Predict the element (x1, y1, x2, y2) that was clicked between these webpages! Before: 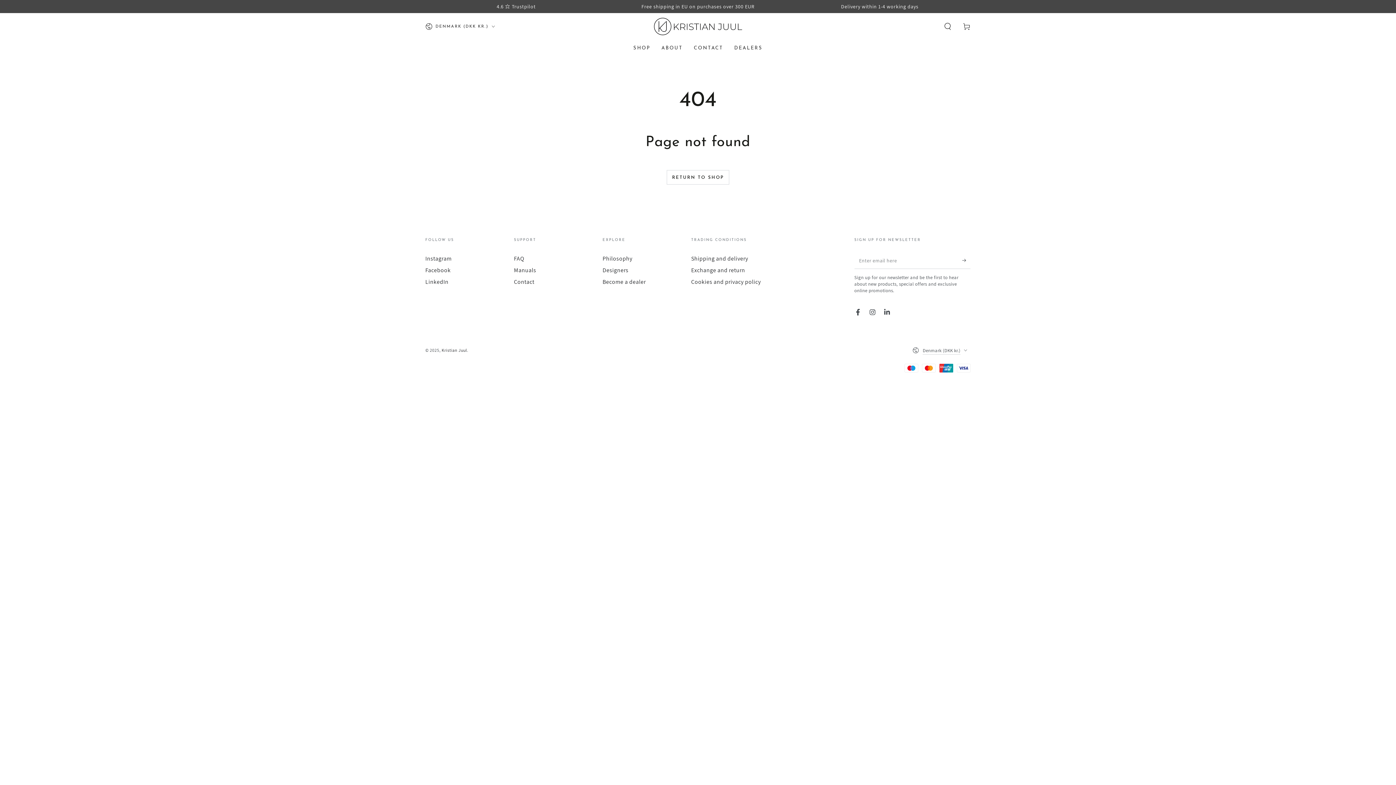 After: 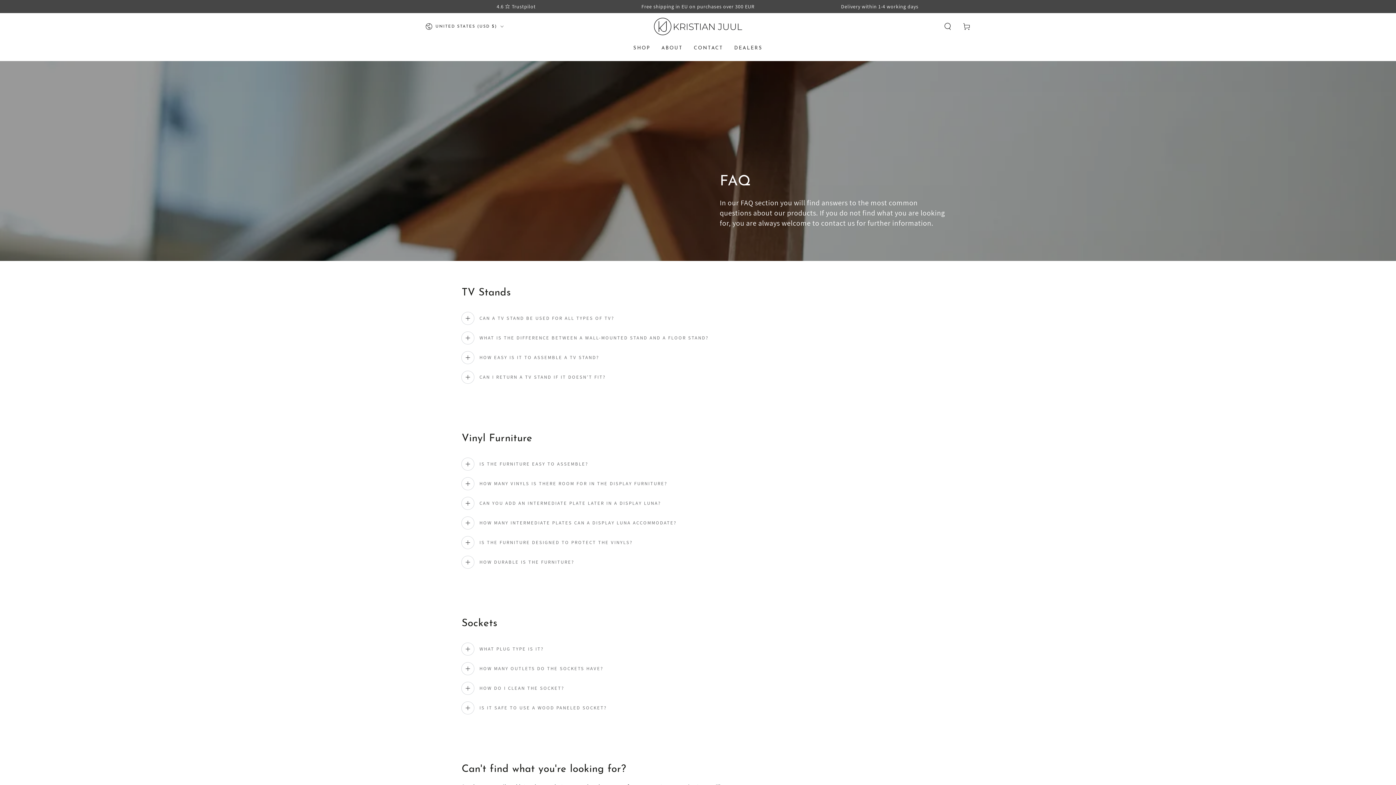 Action: bbox: (514, 254, 524, 262) label: FAQ